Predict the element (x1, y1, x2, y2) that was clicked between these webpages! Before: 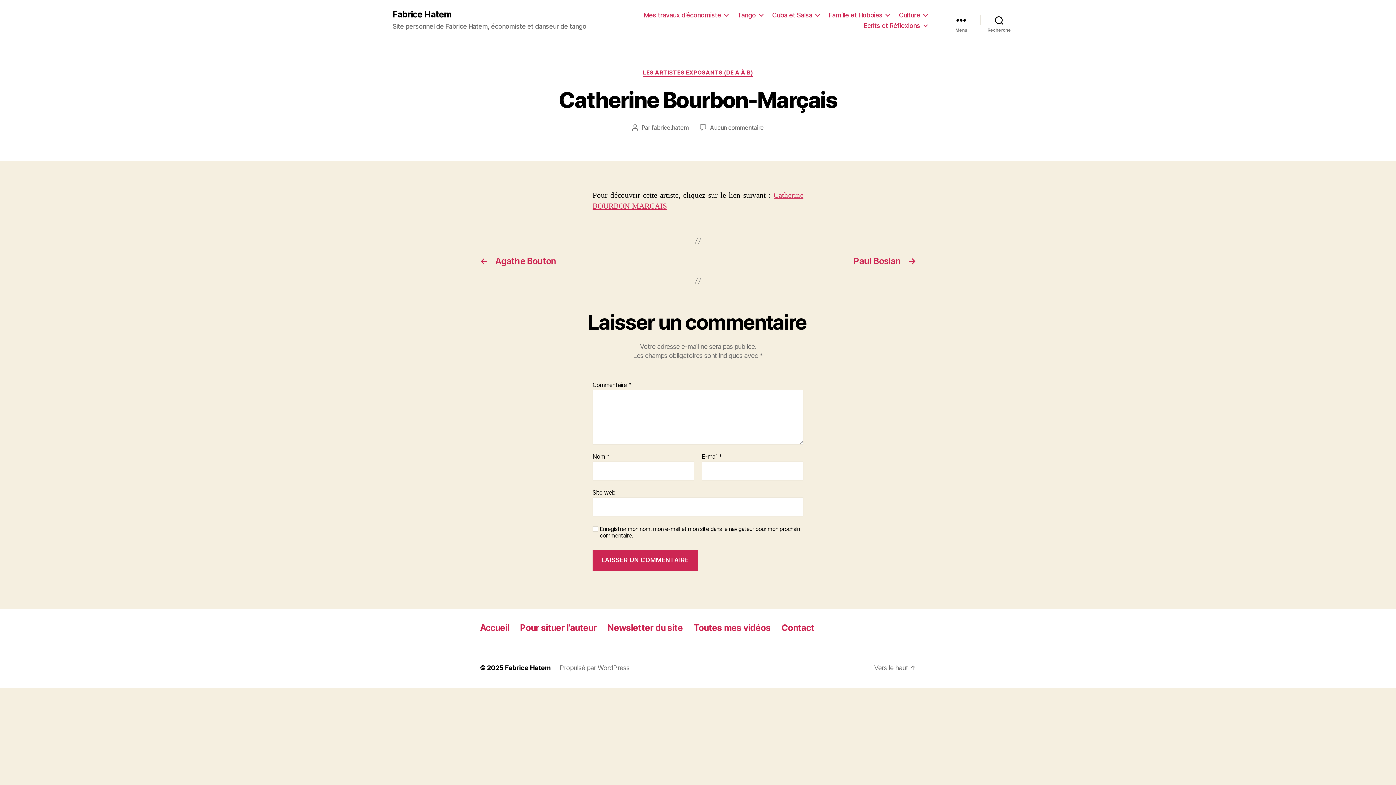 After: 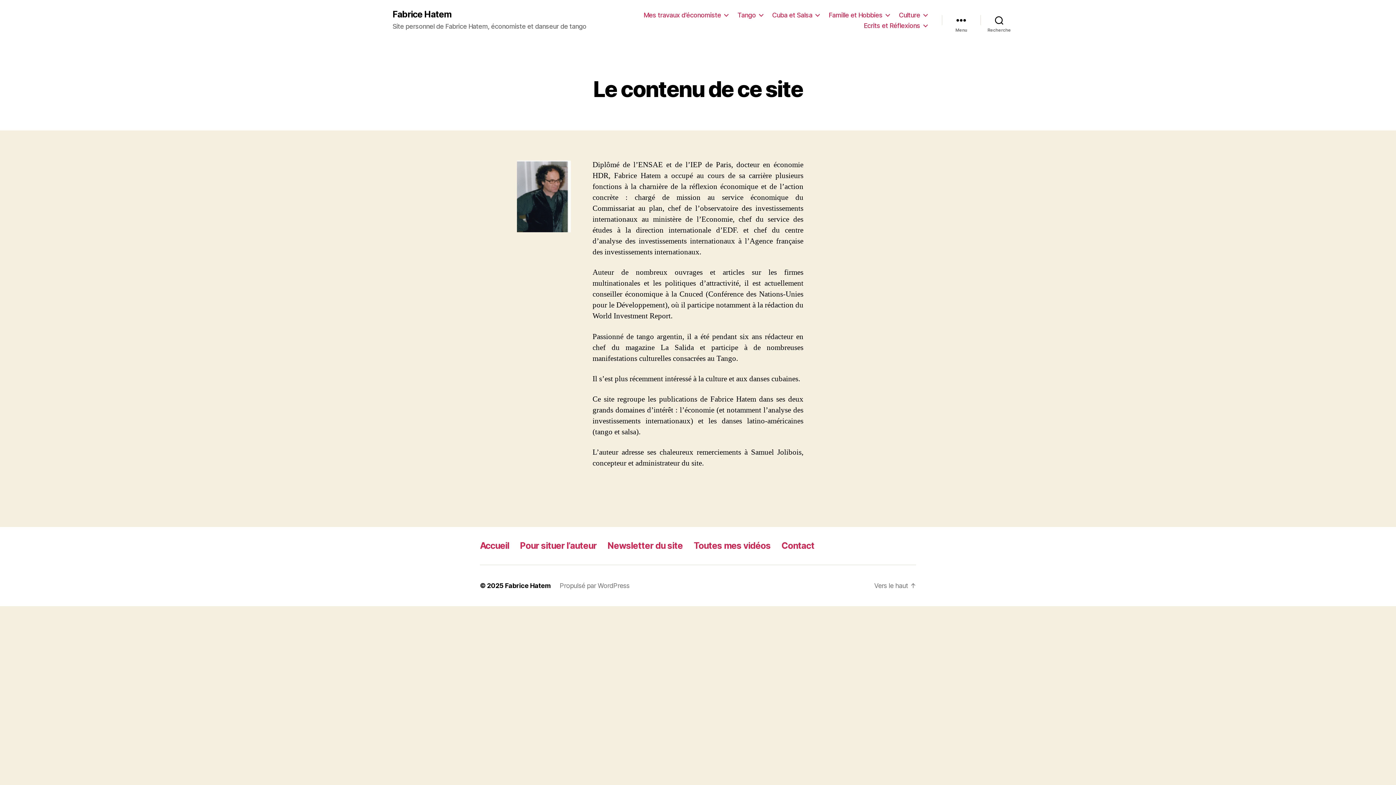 Action: label: fabrice.hatem bbox: (651, 123, 689, 131)